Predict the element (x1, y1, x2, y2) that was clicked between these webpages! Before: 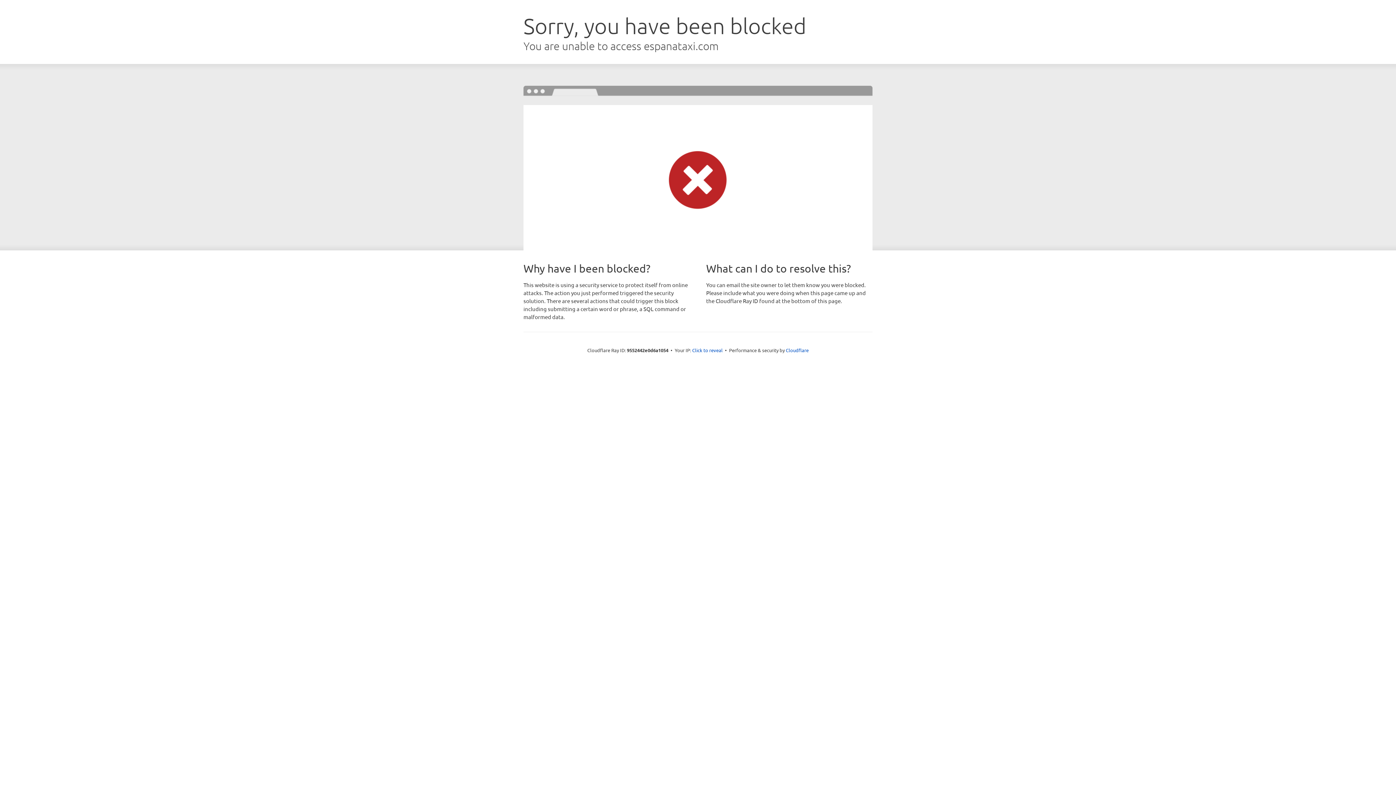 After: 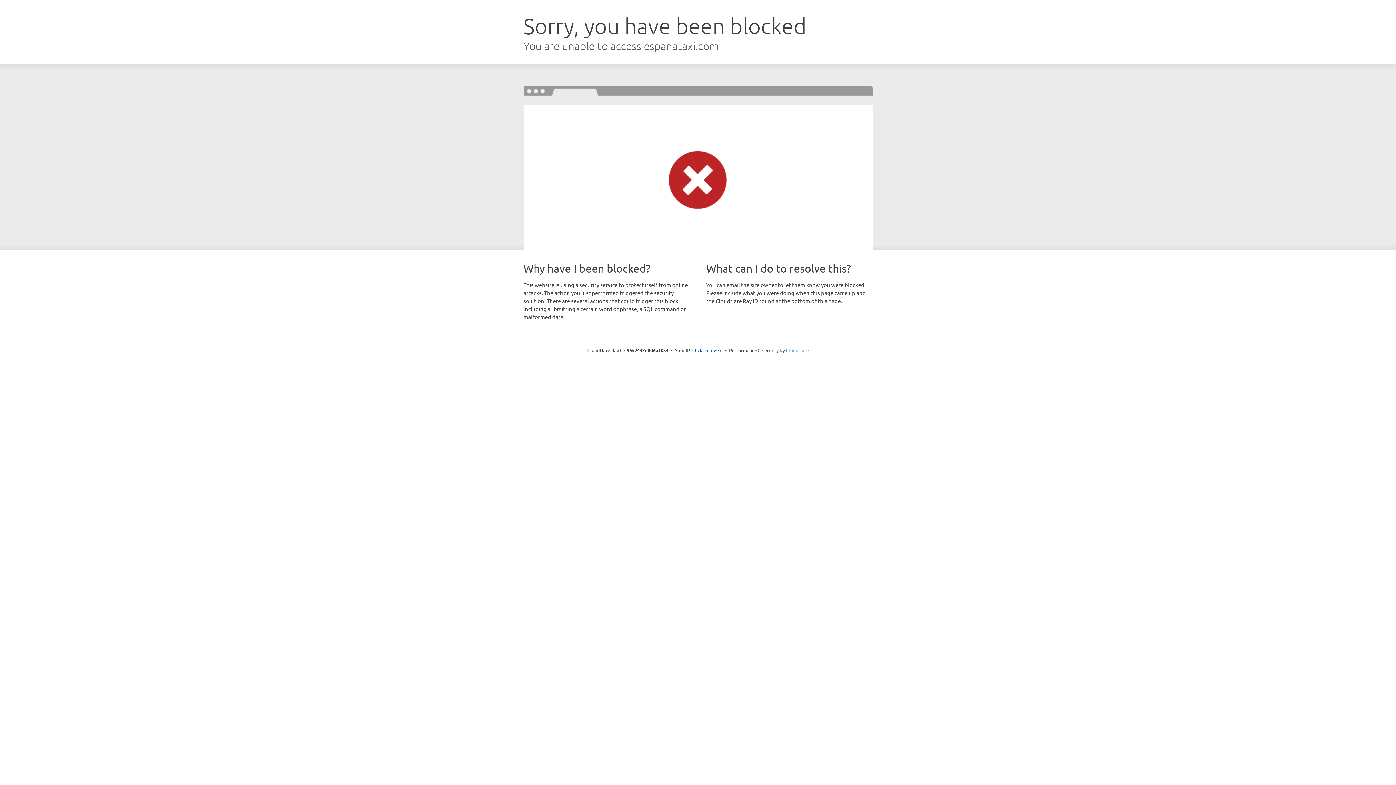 Action: label: Cloudflare bbox: (786, 347, 808, 353)